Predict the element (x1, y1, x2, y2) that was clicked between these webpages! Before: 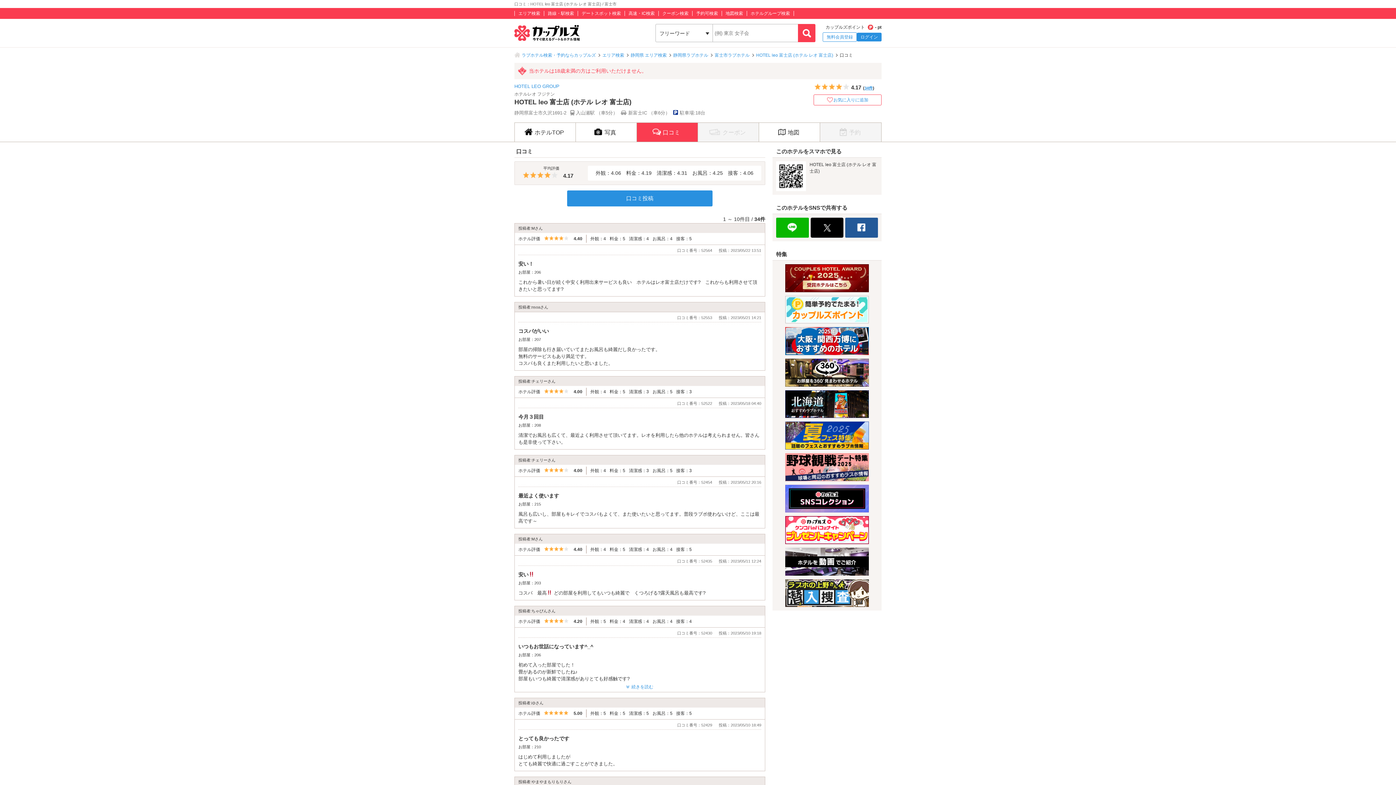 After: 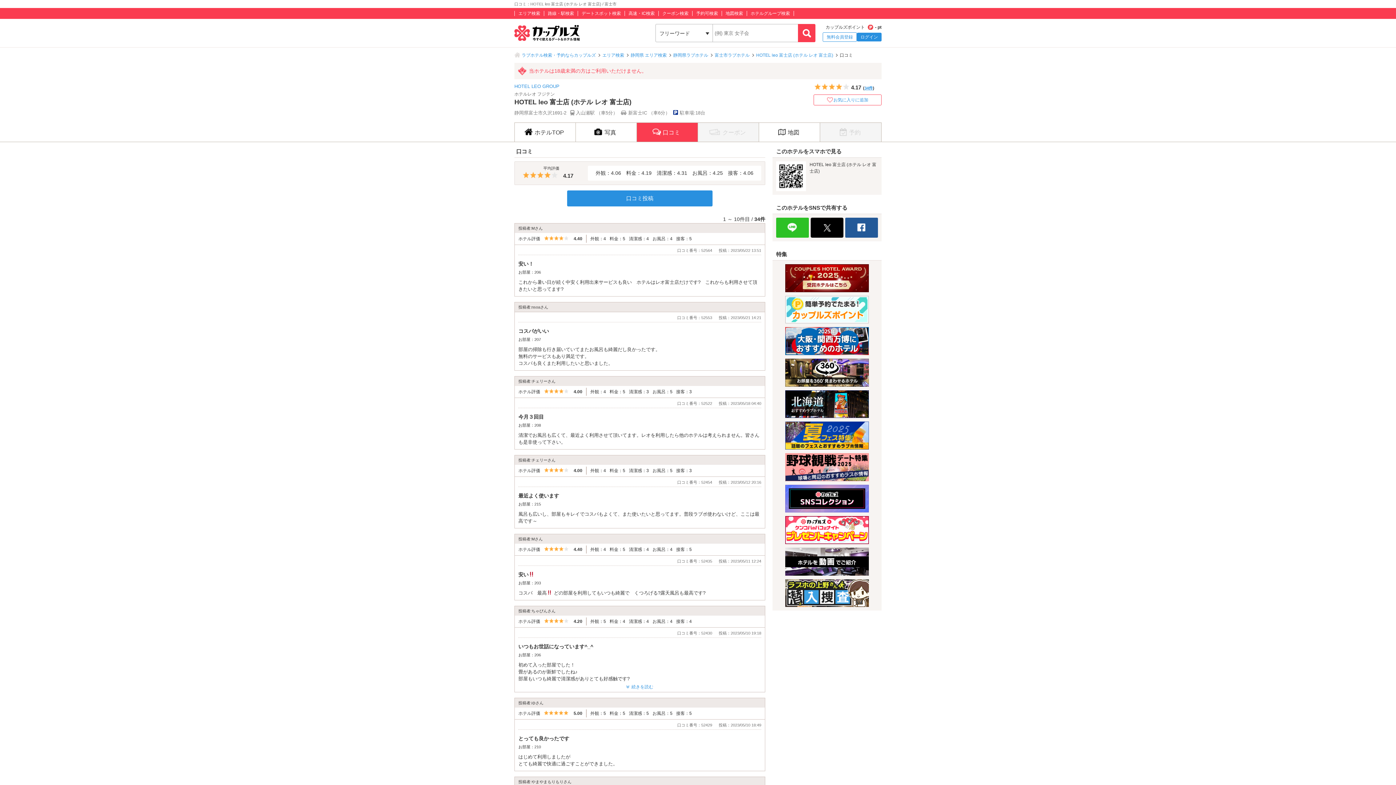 Action: bbox: (776, 218, 809, 224)